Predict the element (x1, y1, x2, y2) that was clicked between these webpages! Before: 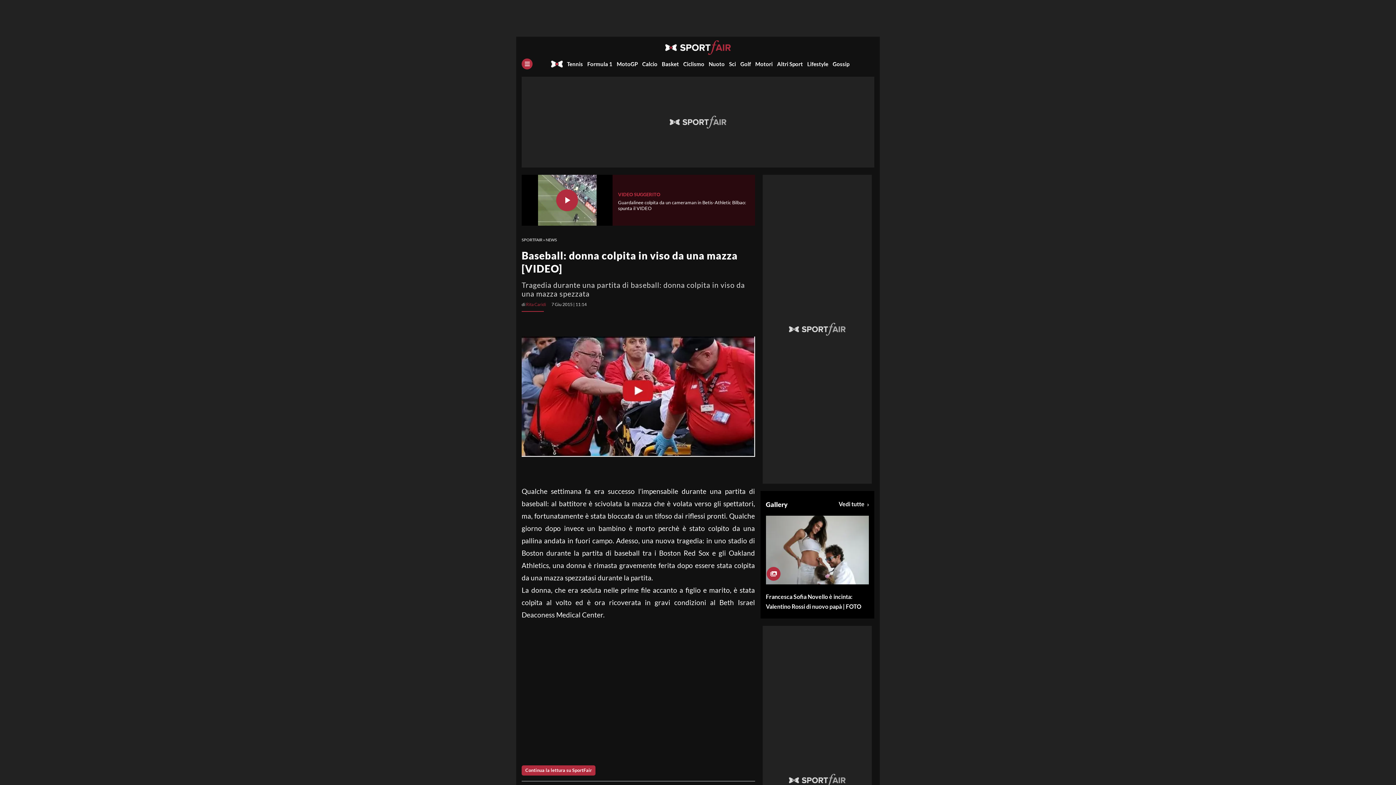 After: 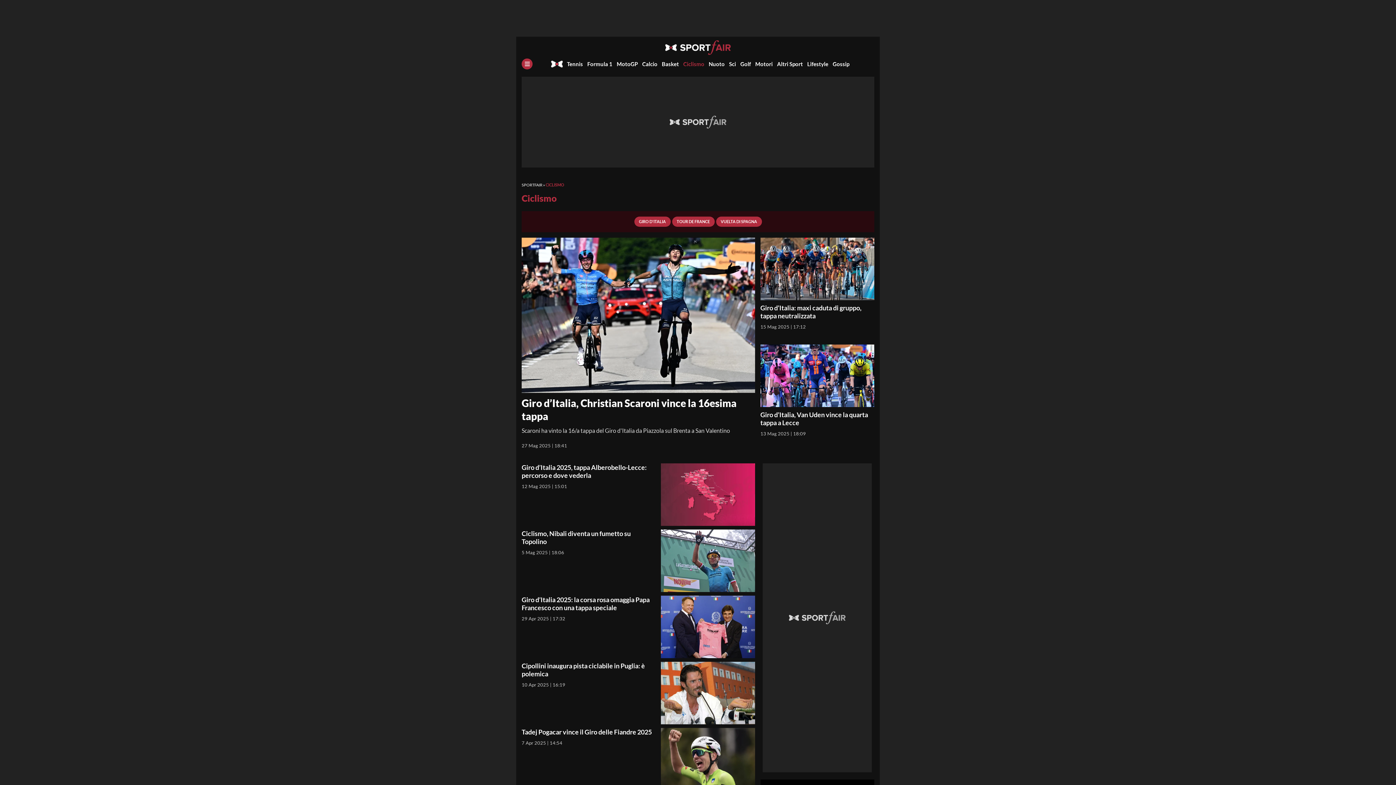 Action: bbox: (683, 60, 704, 67) label: Ciclismo